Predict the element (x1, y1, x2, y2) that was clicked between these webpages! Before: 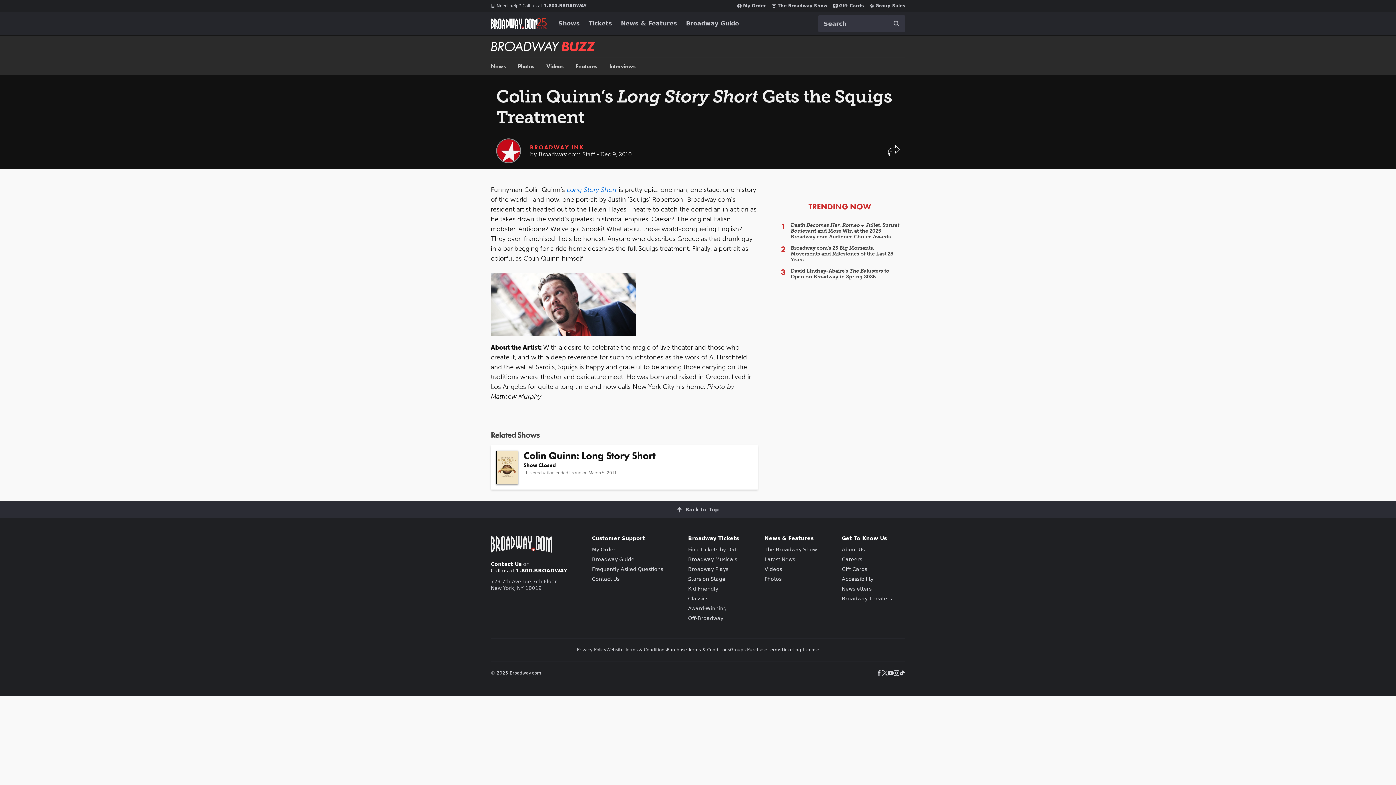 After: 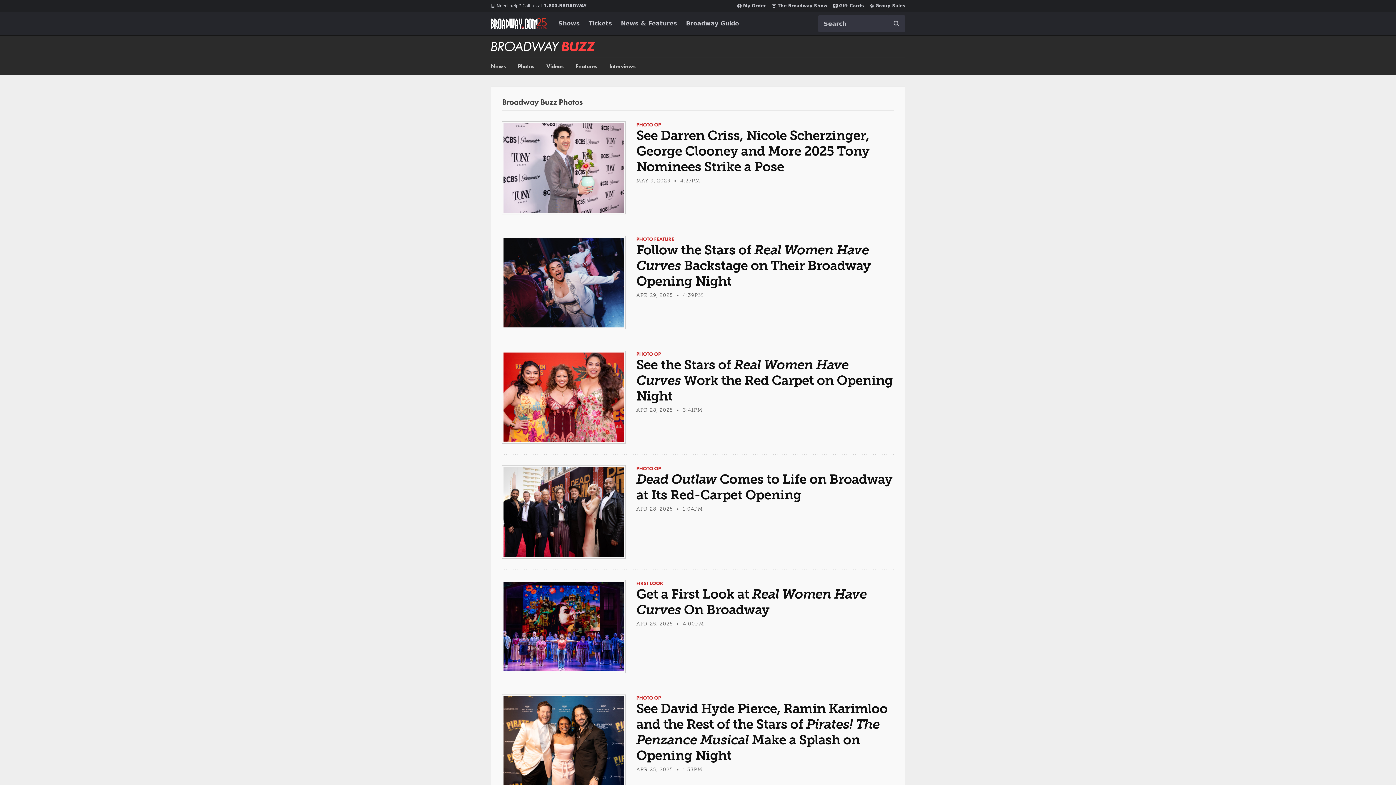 Action: bbox: (518, 62, 534, 69) label: Photos